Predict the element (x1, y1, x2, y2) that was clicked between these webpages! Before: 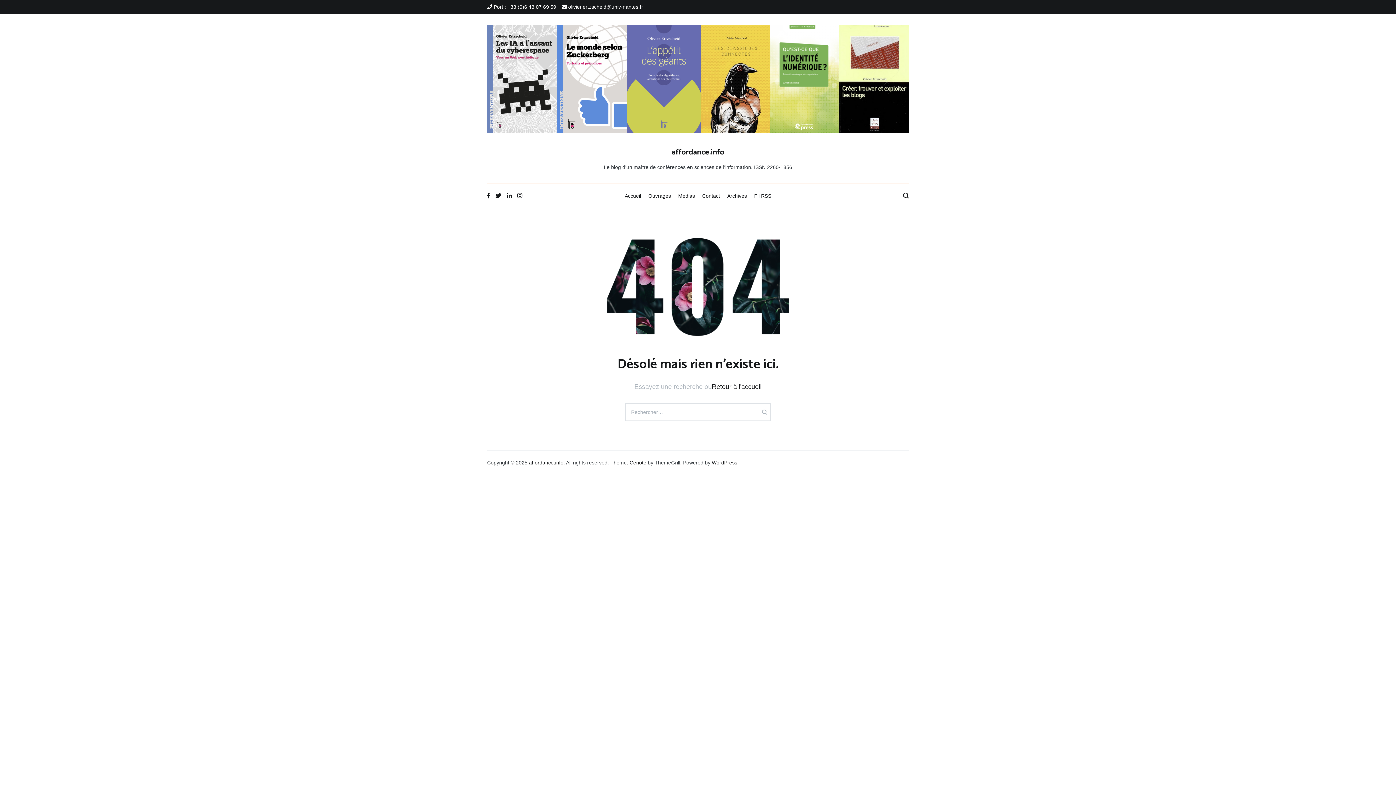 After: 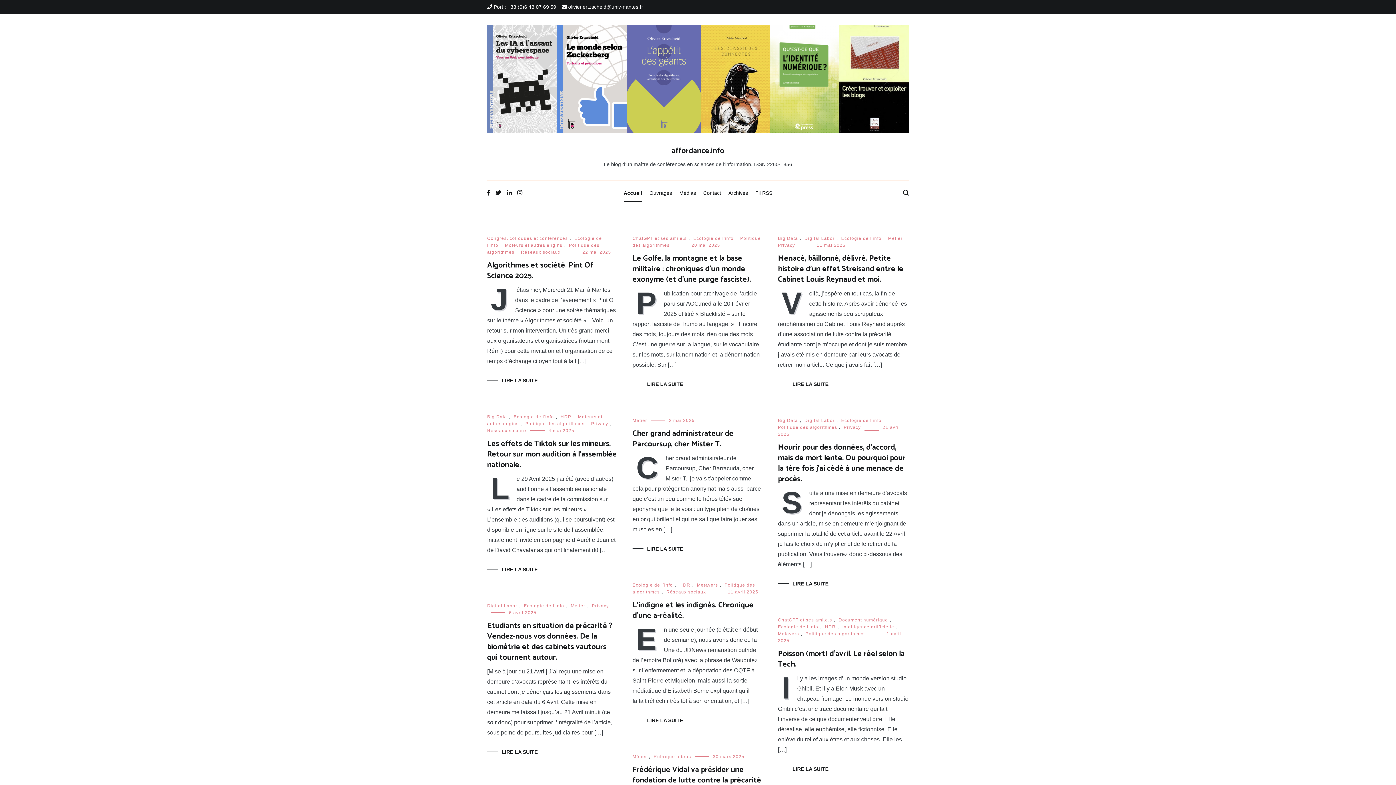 Action: label: affordance.info bbox: (529, 460, 563, 465)